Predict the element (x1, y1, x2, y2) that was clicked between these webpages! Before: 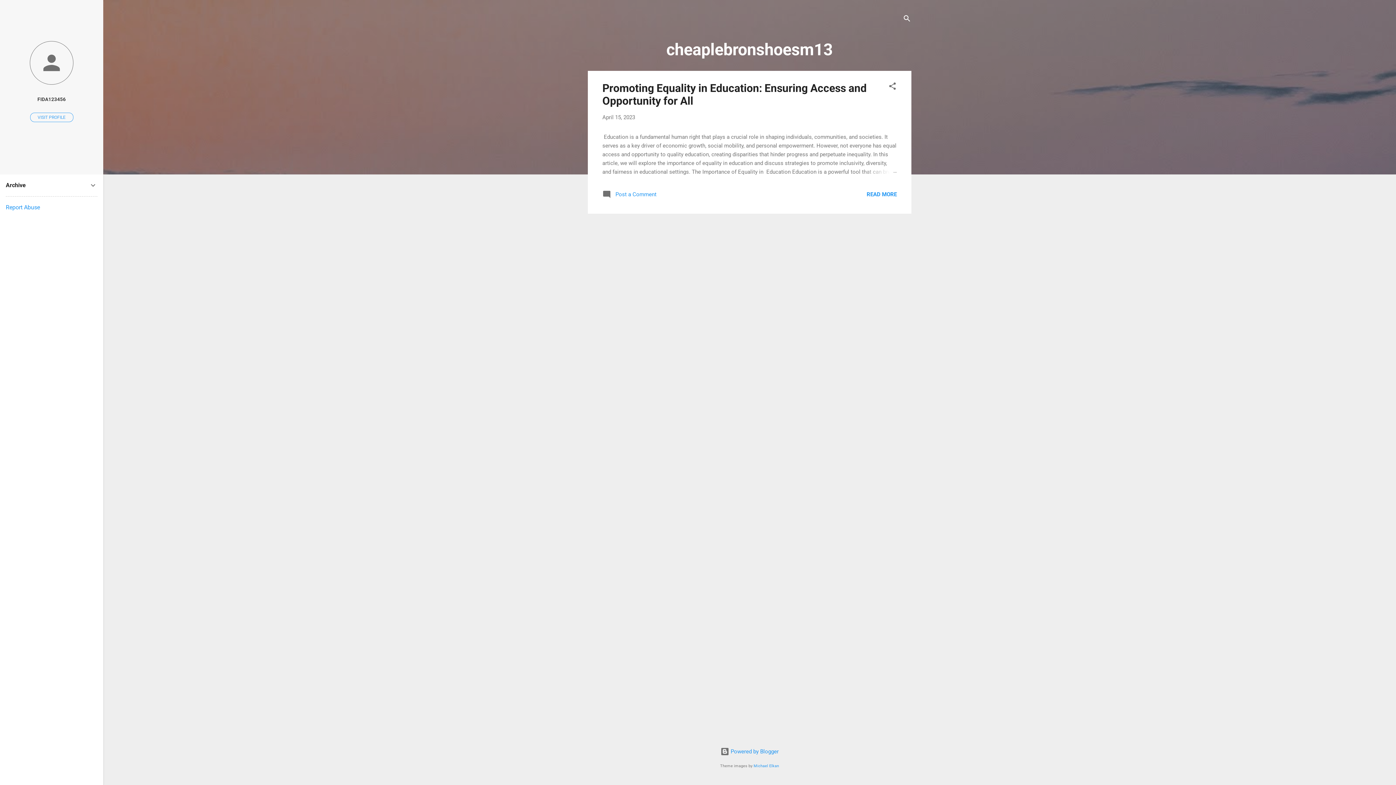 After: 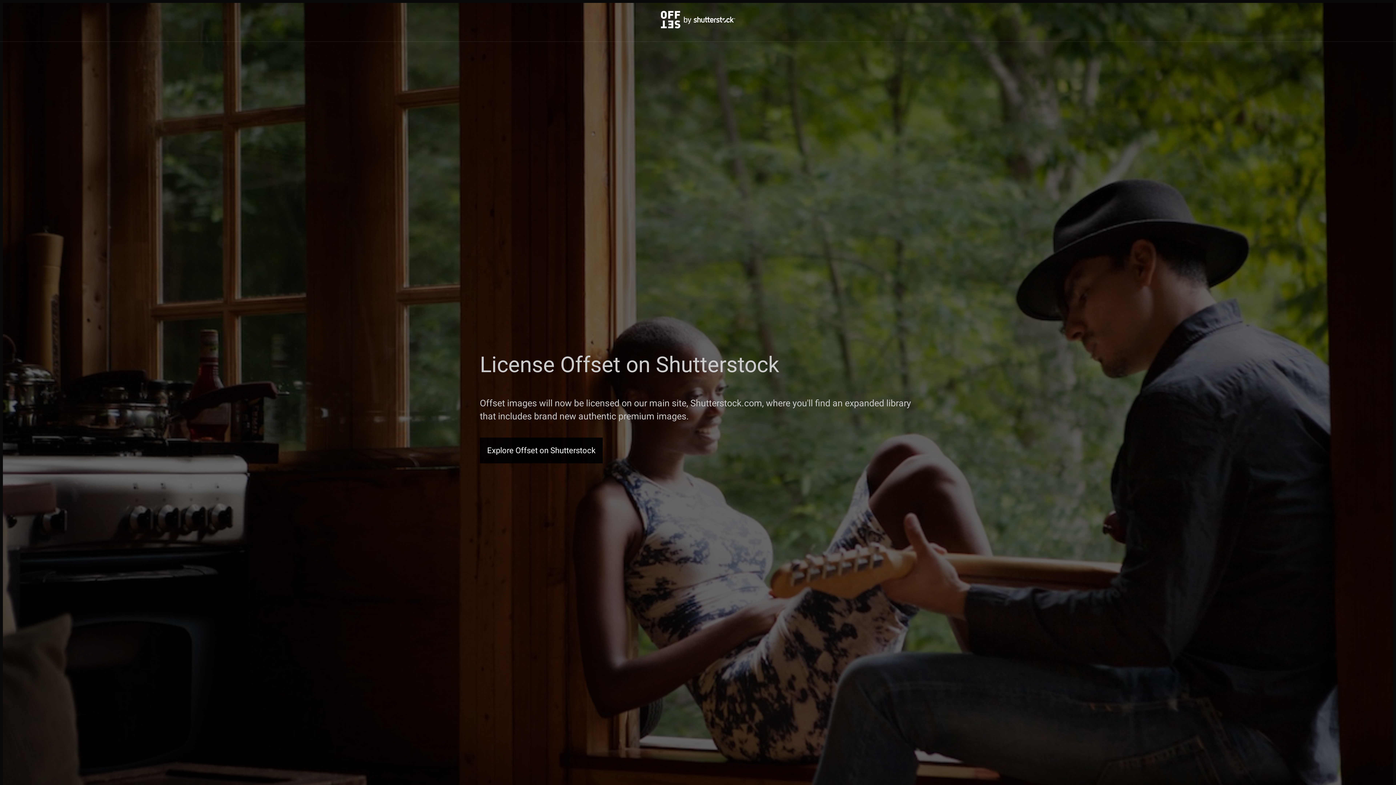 Action: label: Michael Elkan bbox: (753, 764, 779, 768)